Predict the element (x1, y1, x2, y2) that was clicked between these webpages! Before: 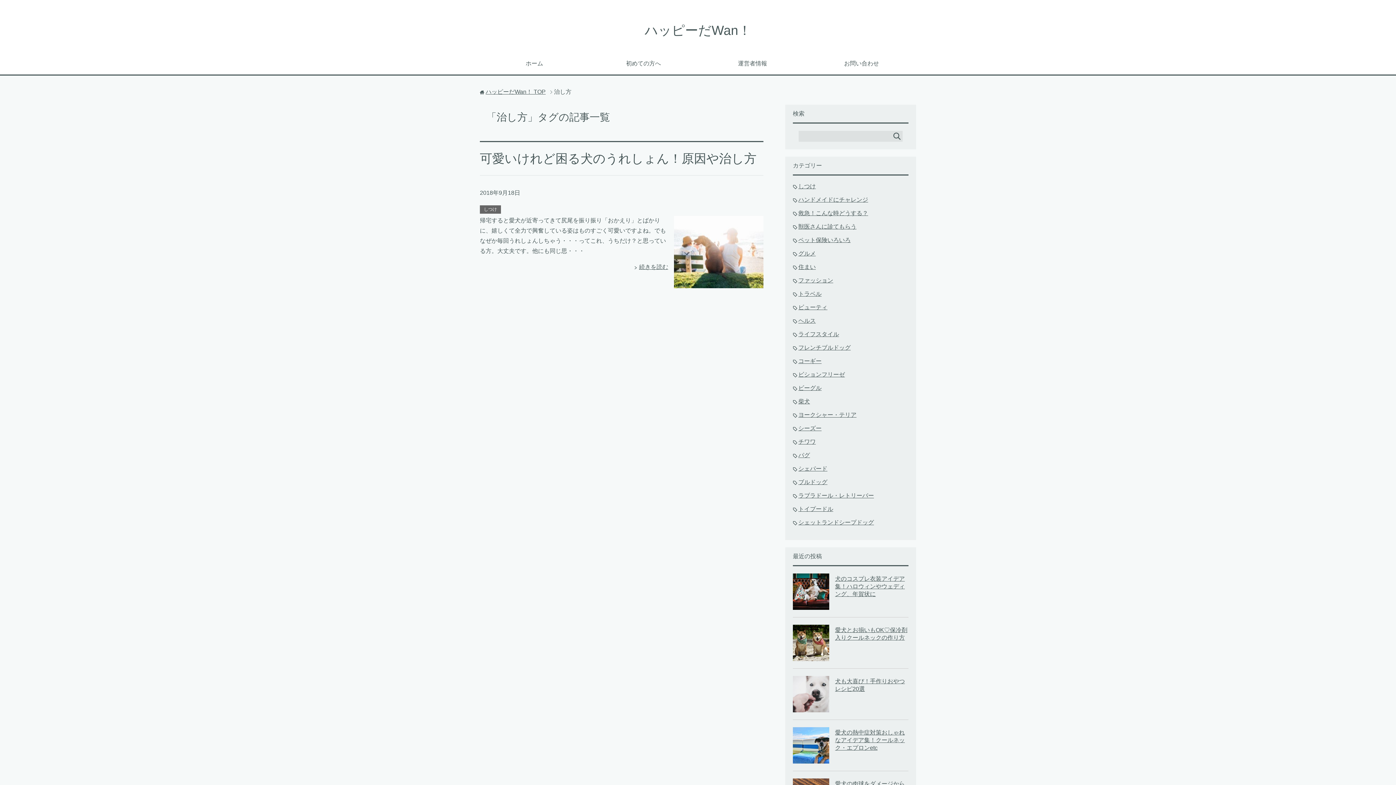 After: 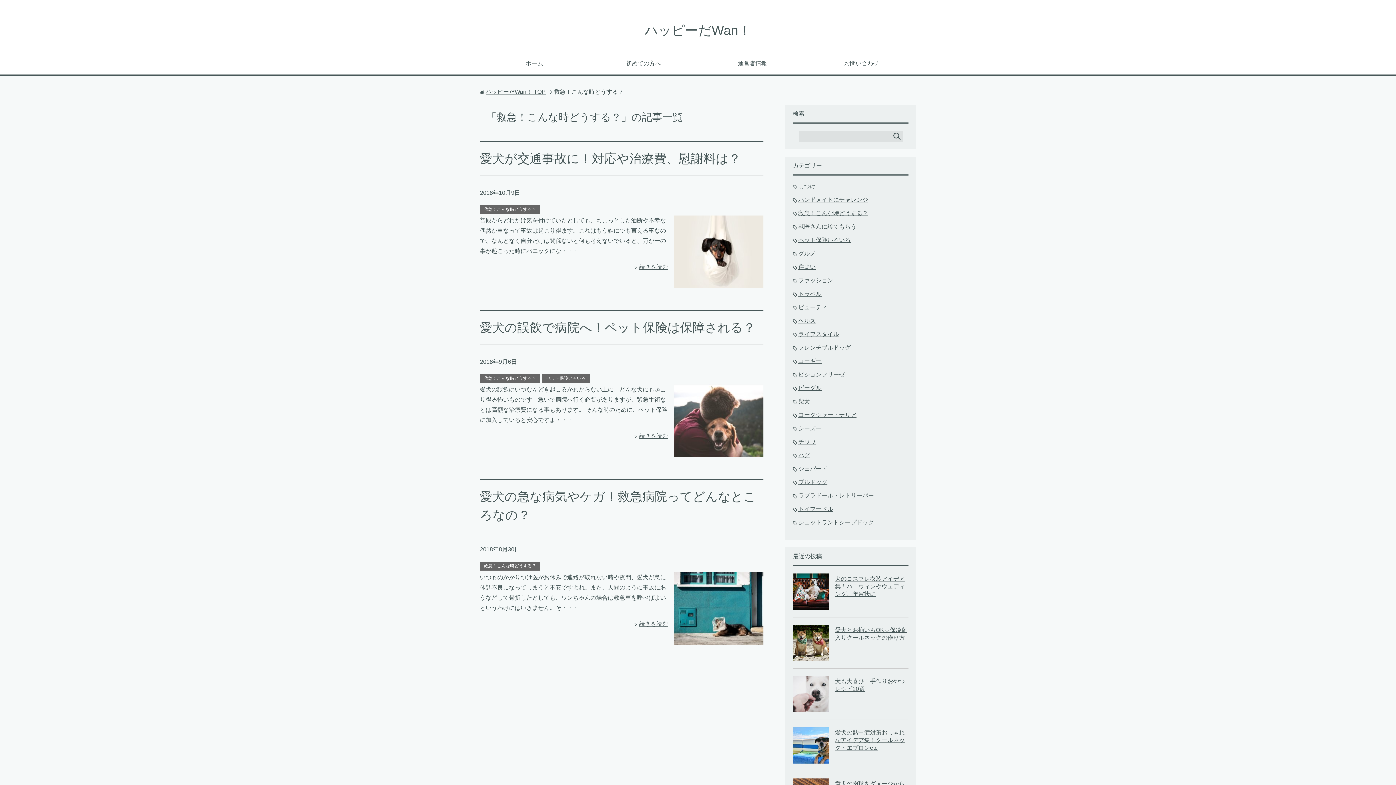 Action: label: 救急！こんな時どうする？ bbox: (798, 210, 868, 216)